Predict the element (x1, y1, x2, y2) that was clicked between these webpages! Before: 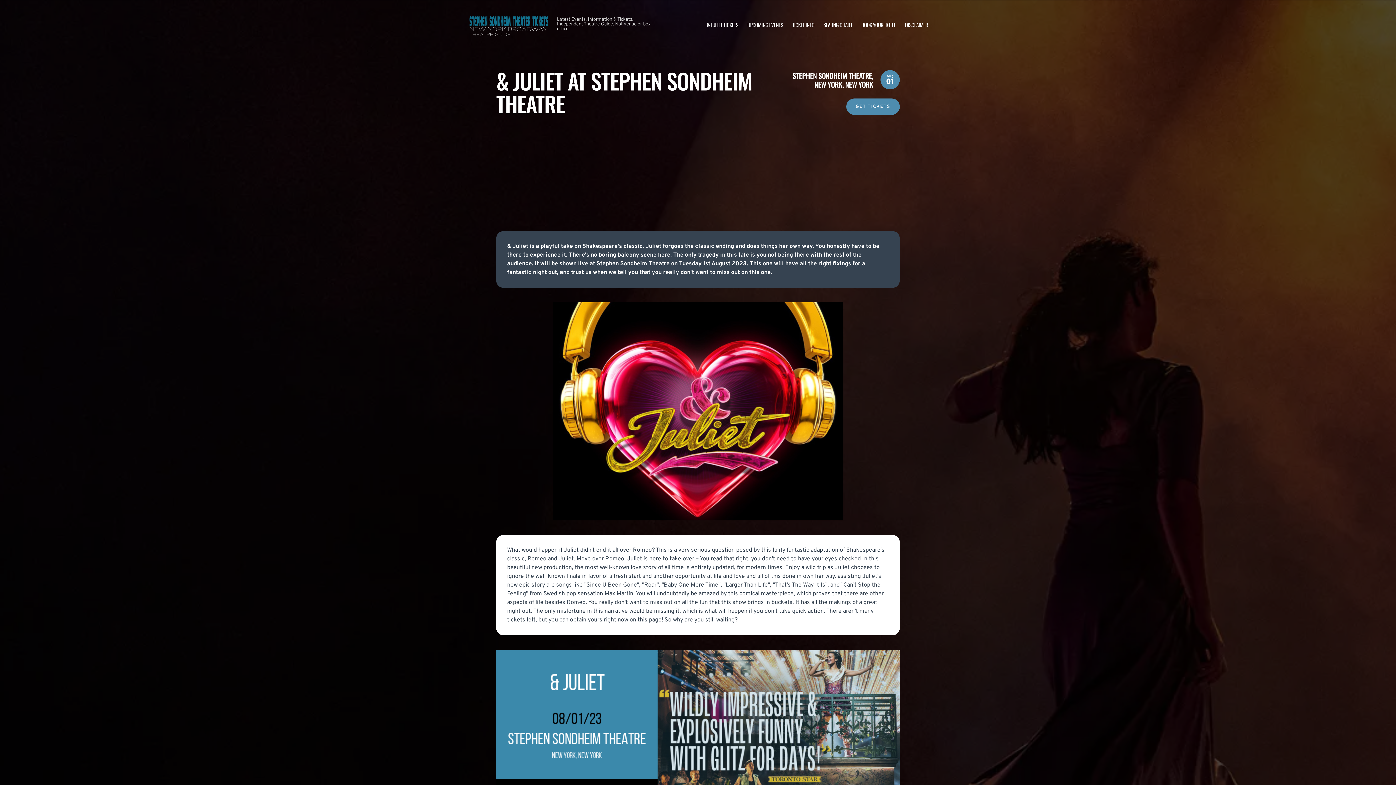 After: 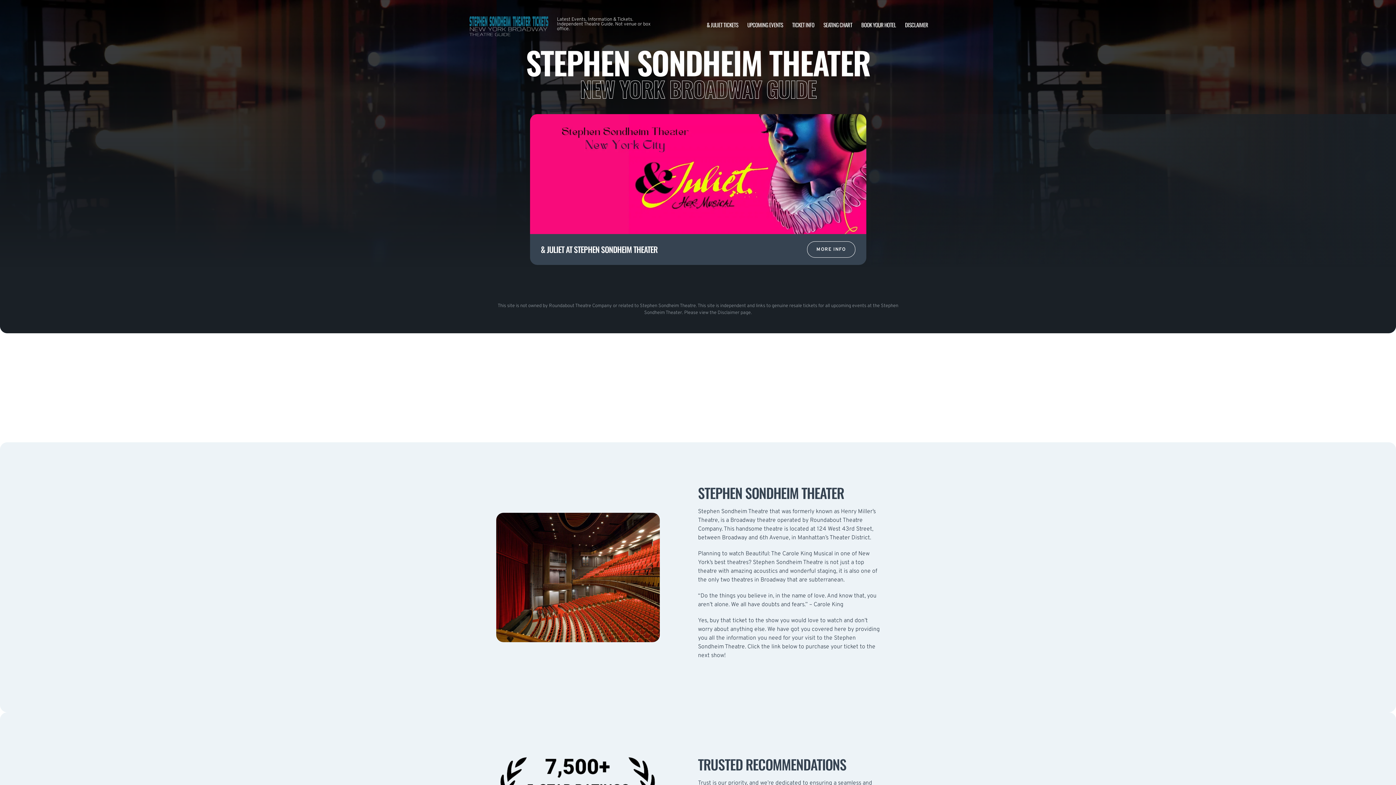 Action: bbox: (468, 10, 549, 38)